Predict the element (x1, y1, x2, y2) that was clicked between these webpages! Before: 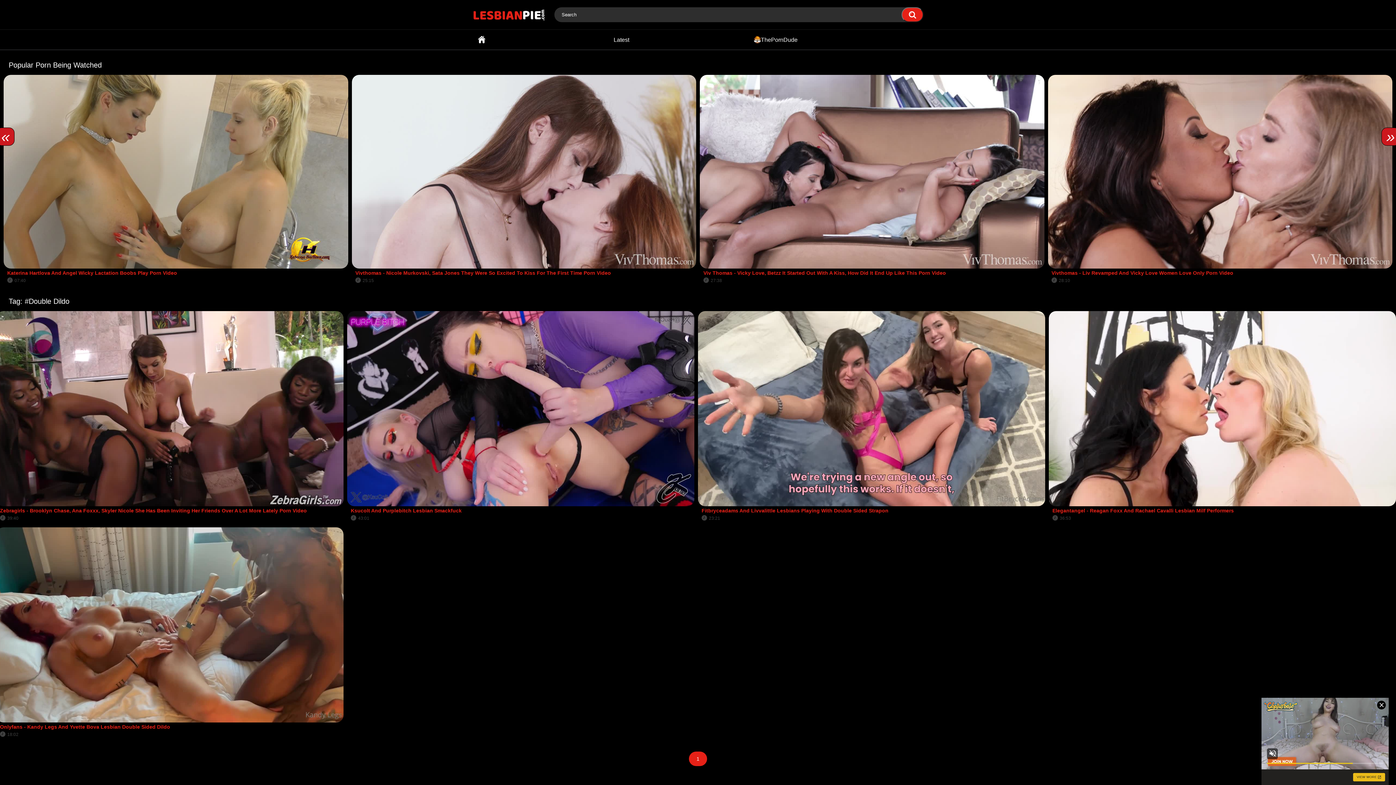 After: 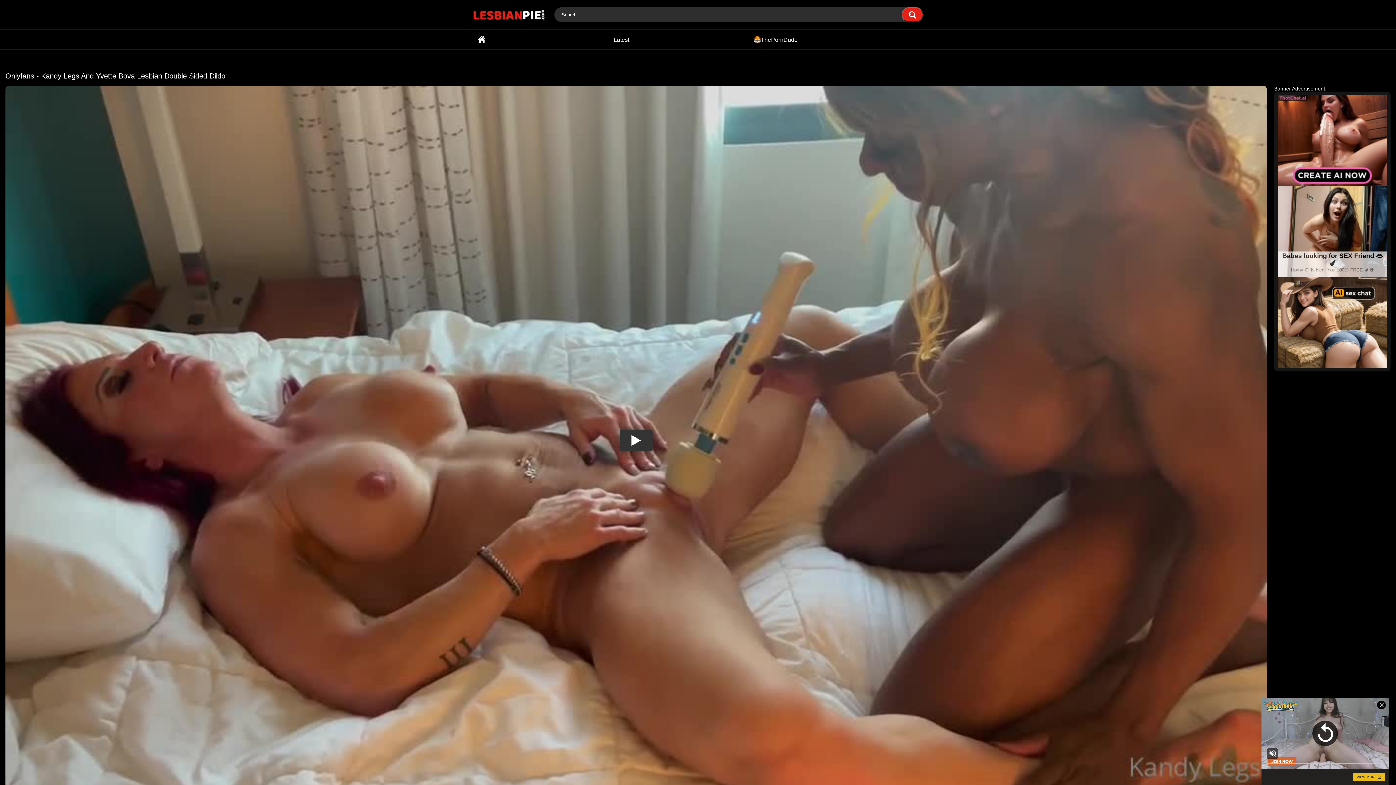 Action: bbox: (-3, 527, 343, 740) label: Onlyfans - Kandy Legs And Yvette Bova Lesbian Double Sided Dildo
18:02